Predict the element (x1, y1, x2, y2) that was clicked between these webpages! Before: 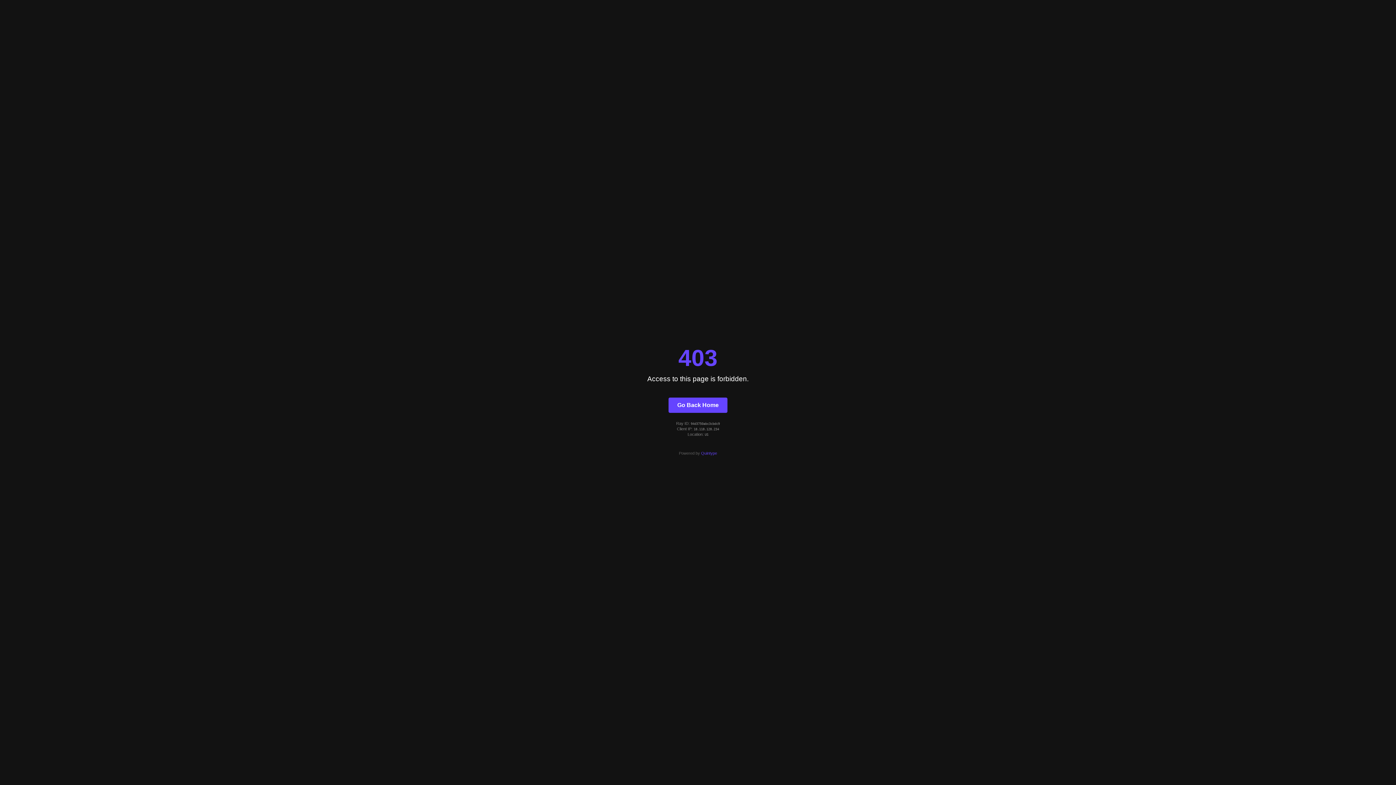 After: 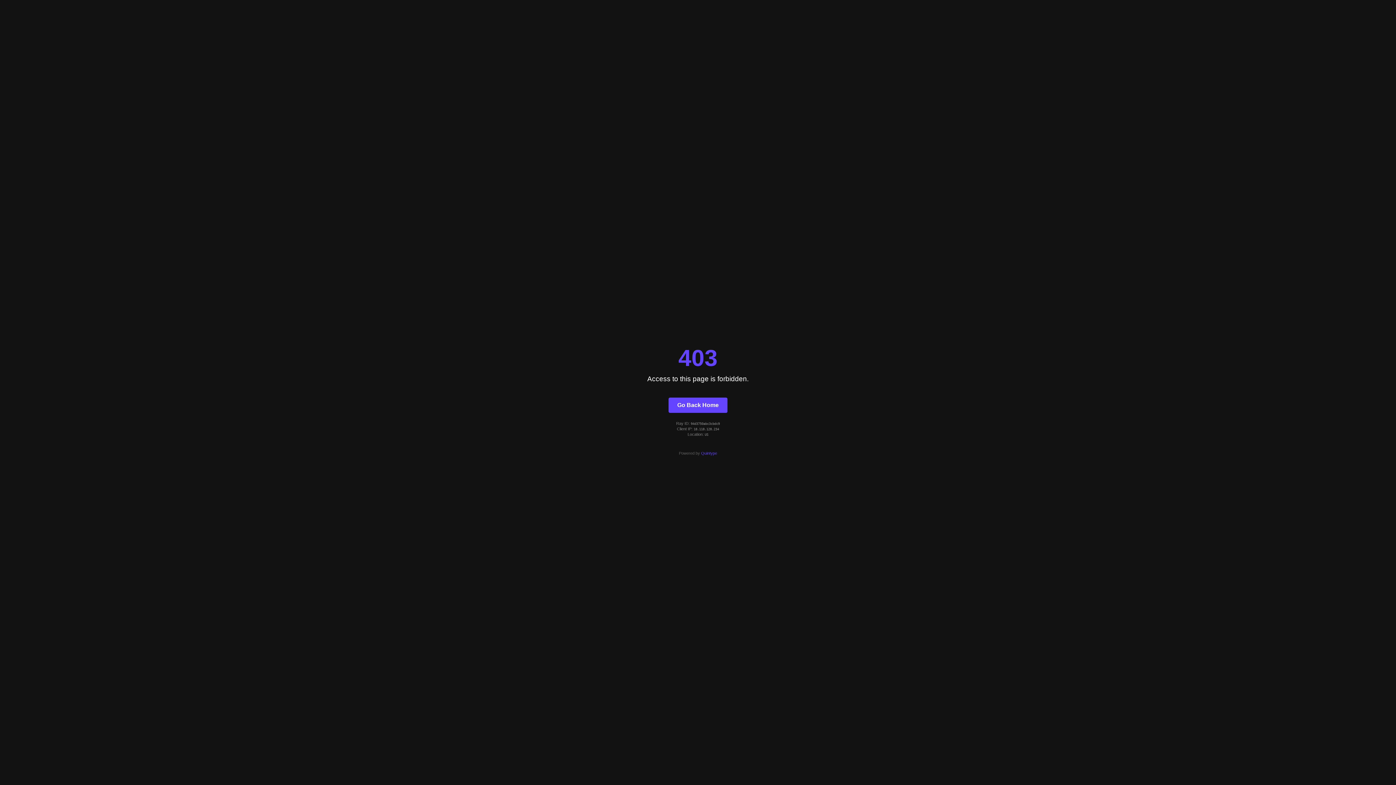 Action: bbox: (701, 451, 717, 455) label: Quintype